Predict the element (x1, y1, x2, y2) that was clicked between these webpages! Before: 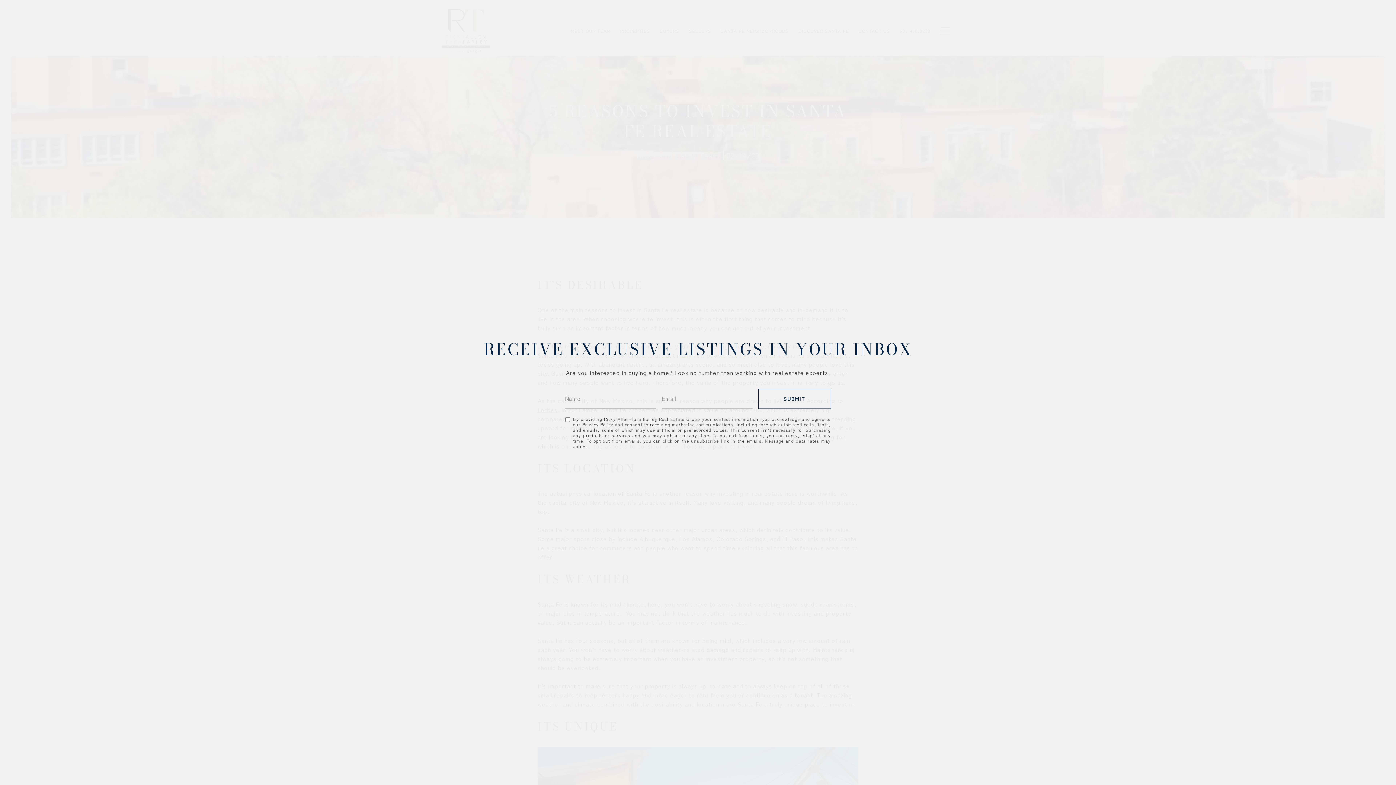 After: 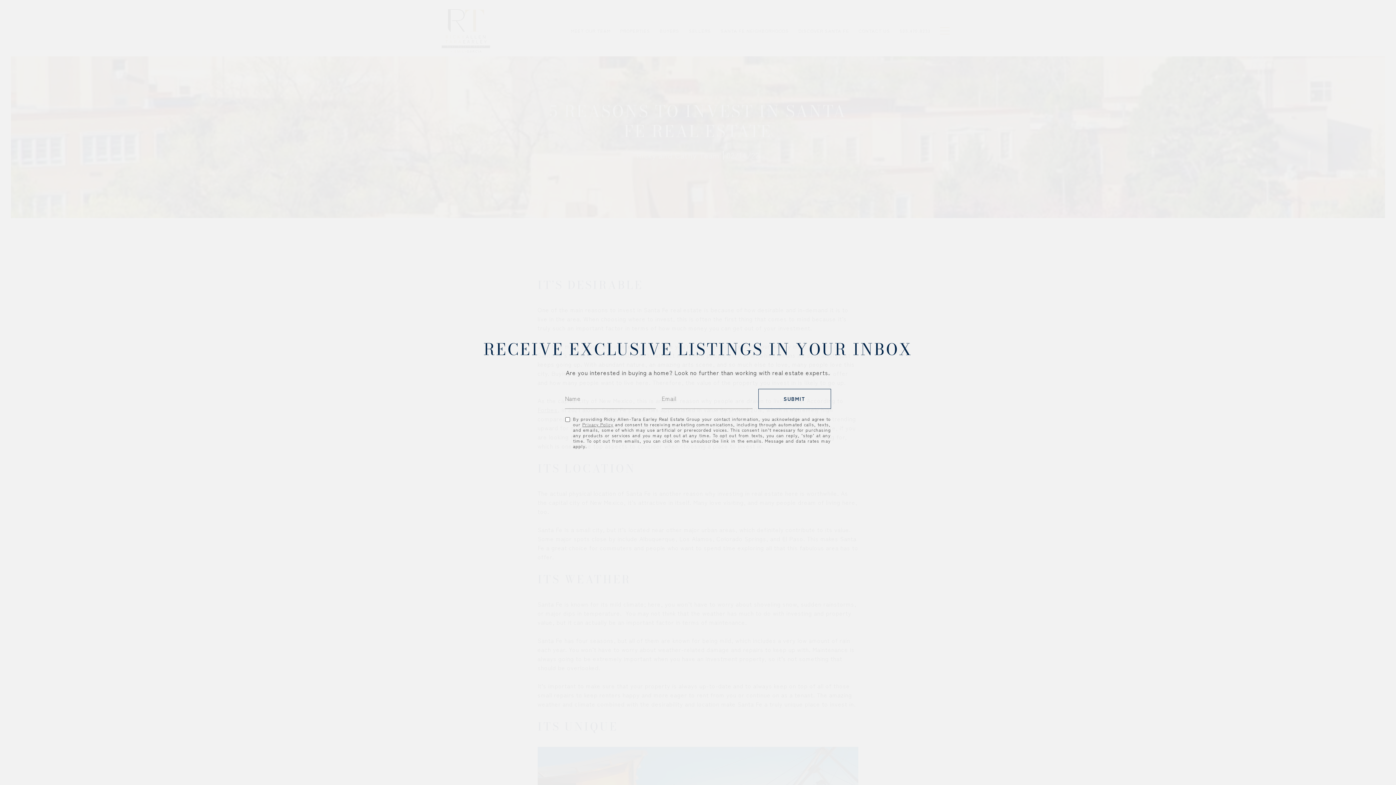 Action: label: Privacy Policy bbox: (582, 421, 613, 427)